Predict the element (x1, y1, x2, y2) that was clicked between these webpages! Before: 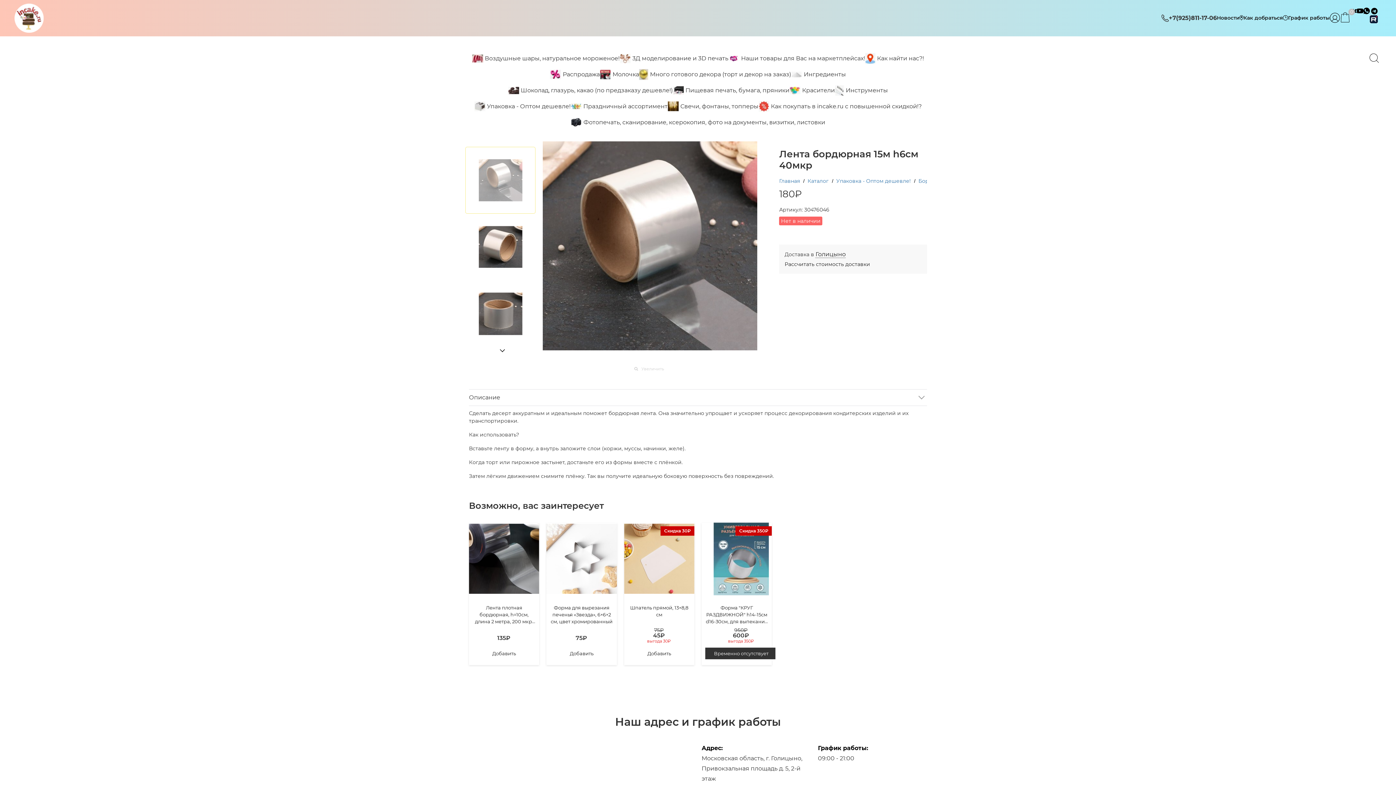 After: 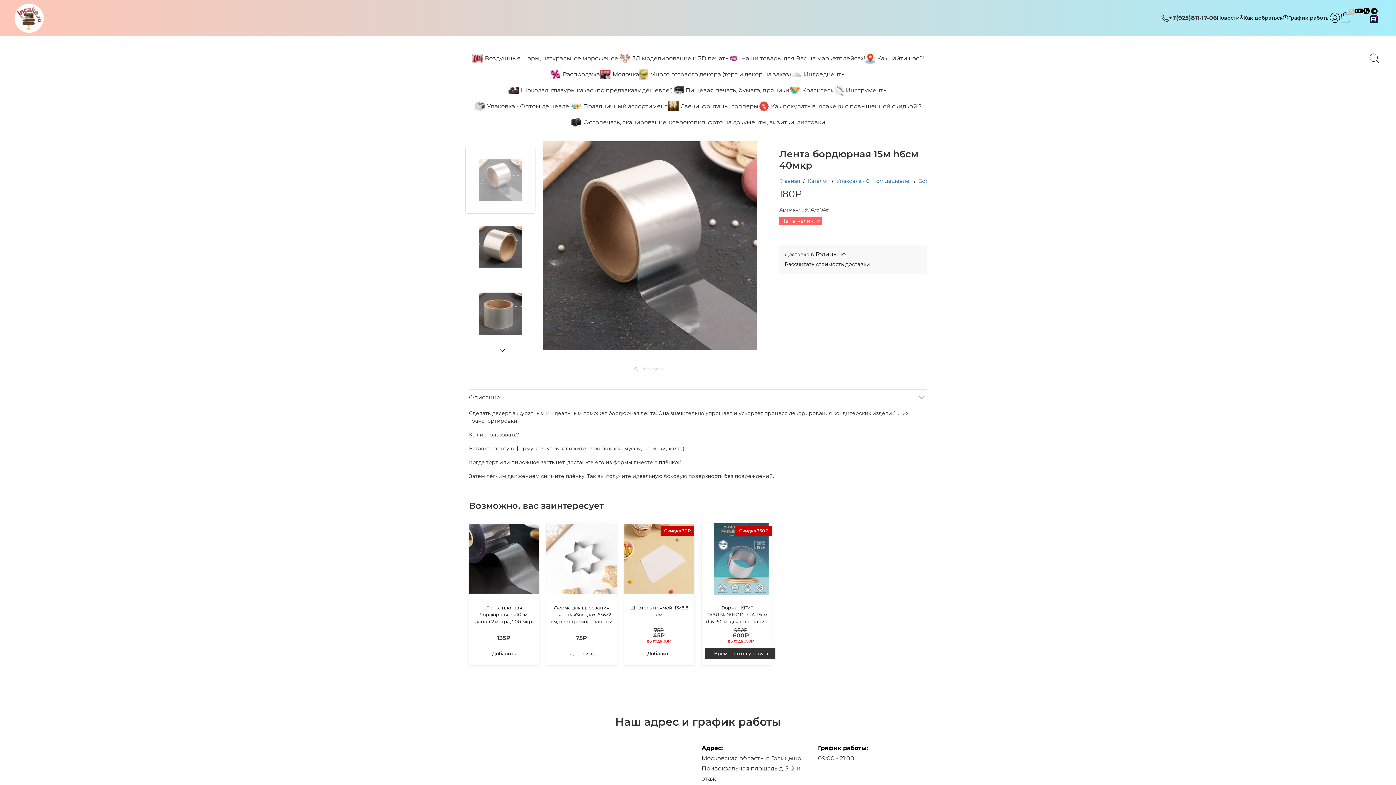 Action: bbox: (1363, 8, 1370, 15)